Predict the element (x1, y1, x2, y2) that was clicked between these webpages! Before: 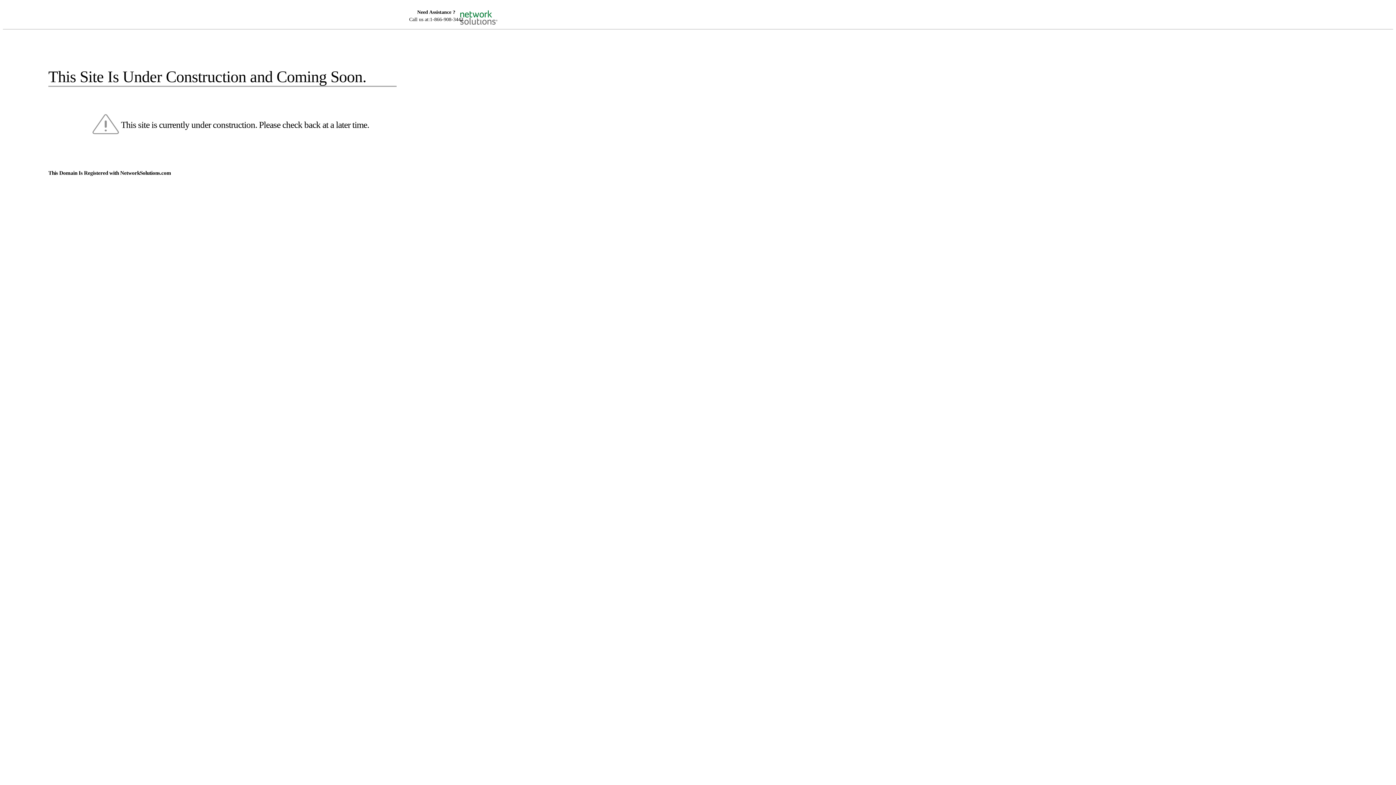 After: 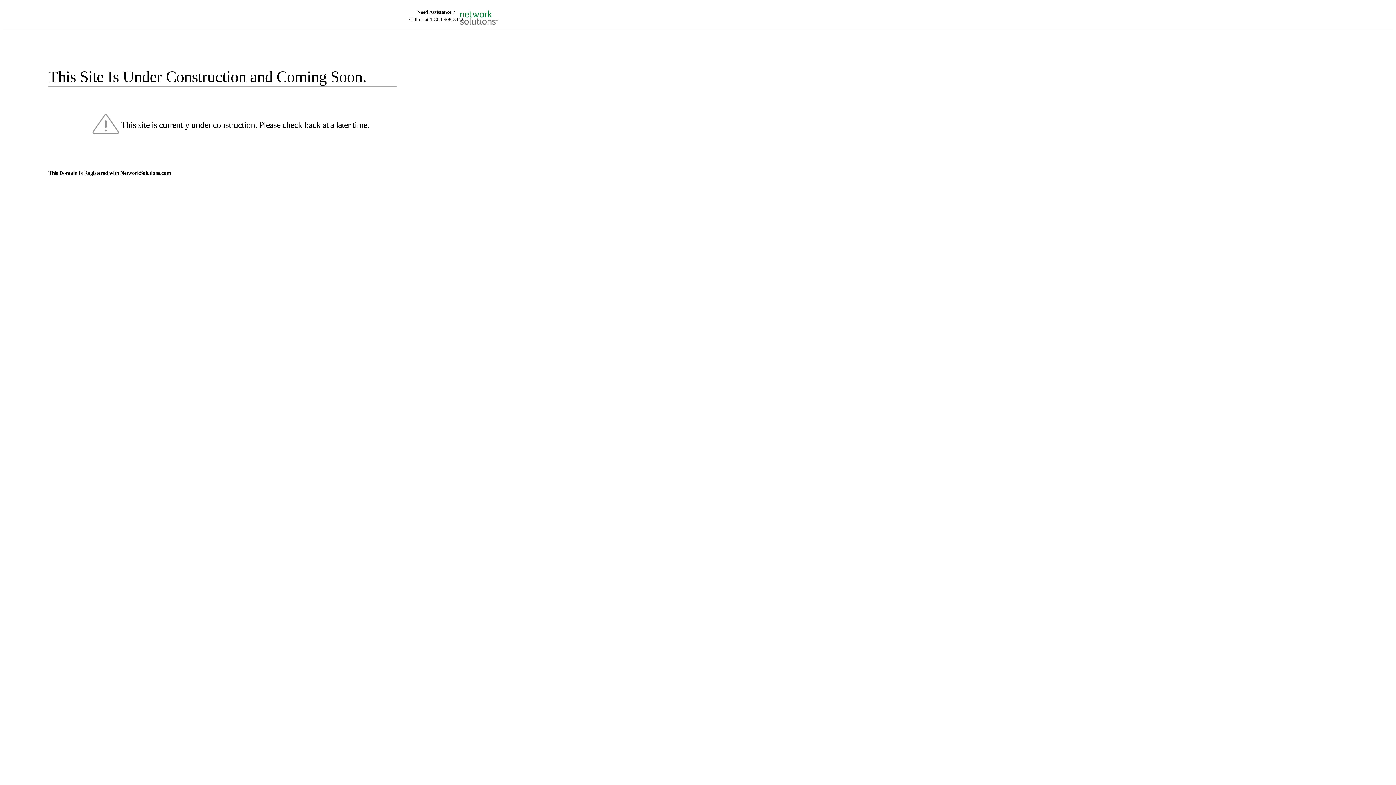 Action: bbox: (455, 5, 520, 16)